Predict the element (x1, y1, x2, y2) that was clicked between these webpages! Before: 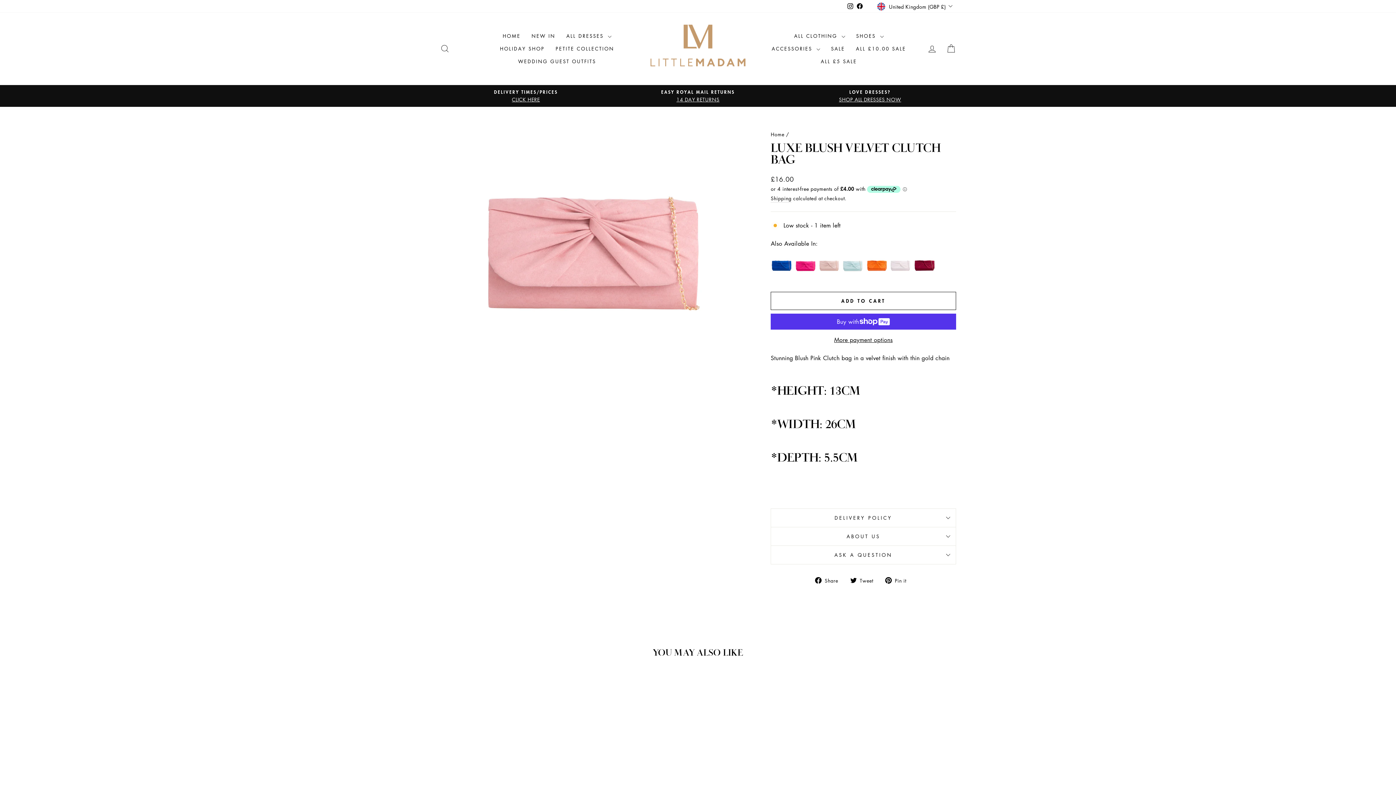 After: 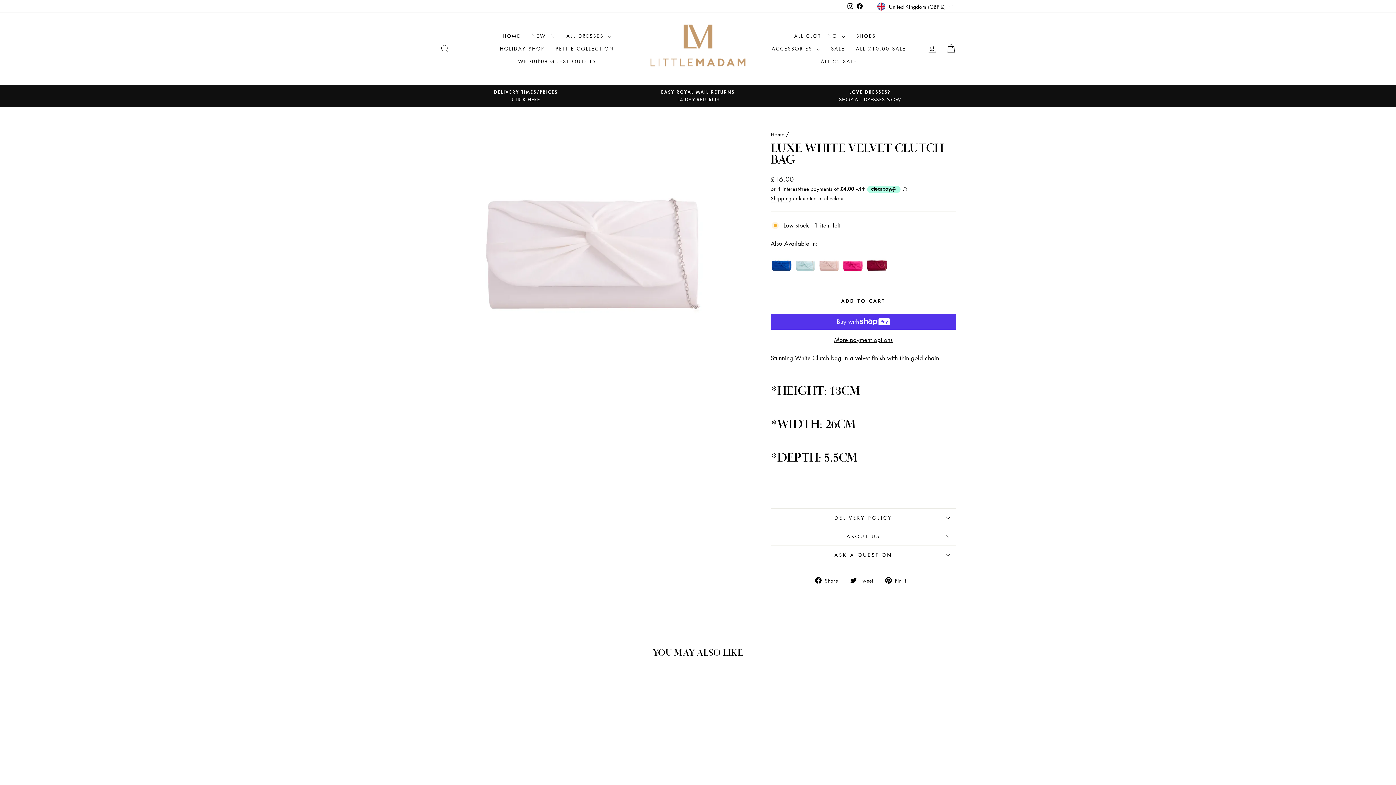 Action: bbox: (889, 253, 911, 275)